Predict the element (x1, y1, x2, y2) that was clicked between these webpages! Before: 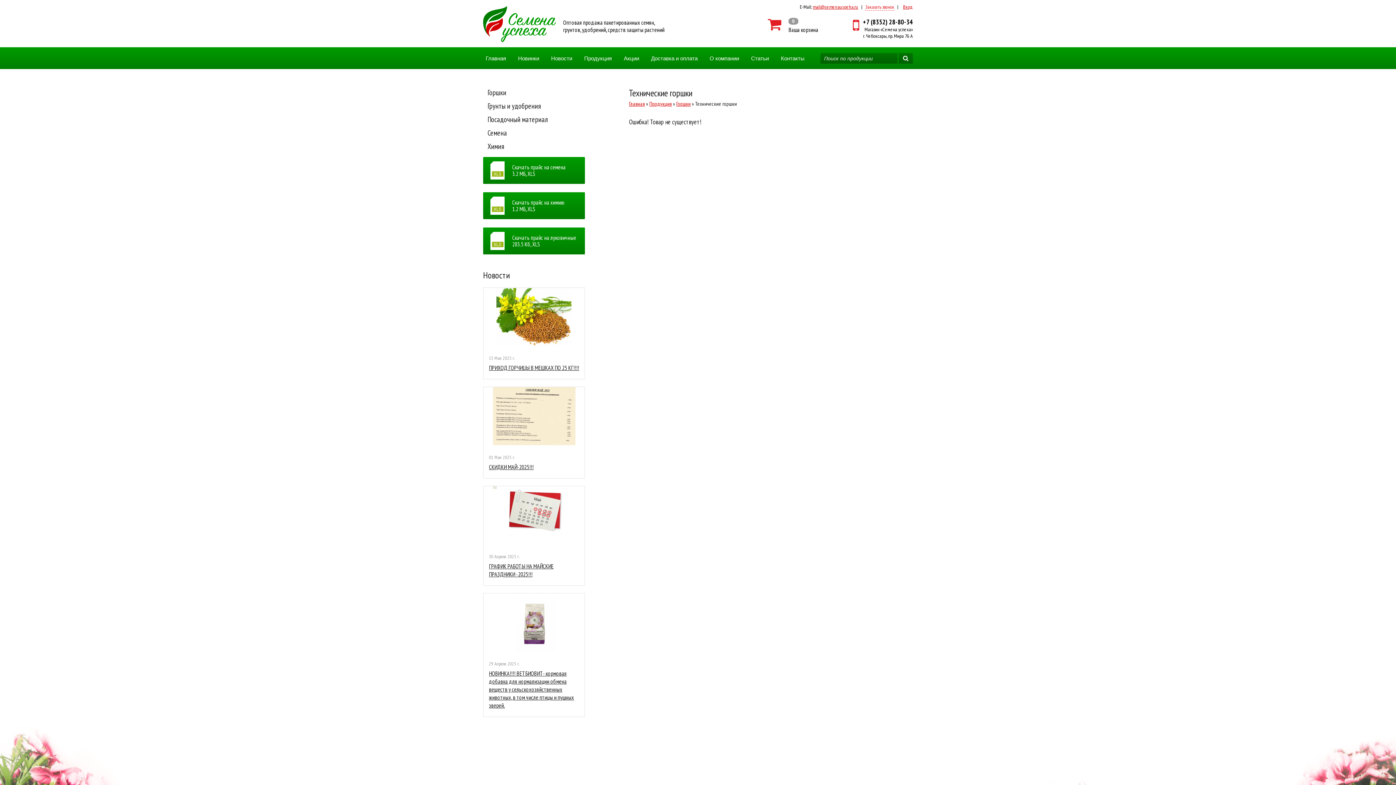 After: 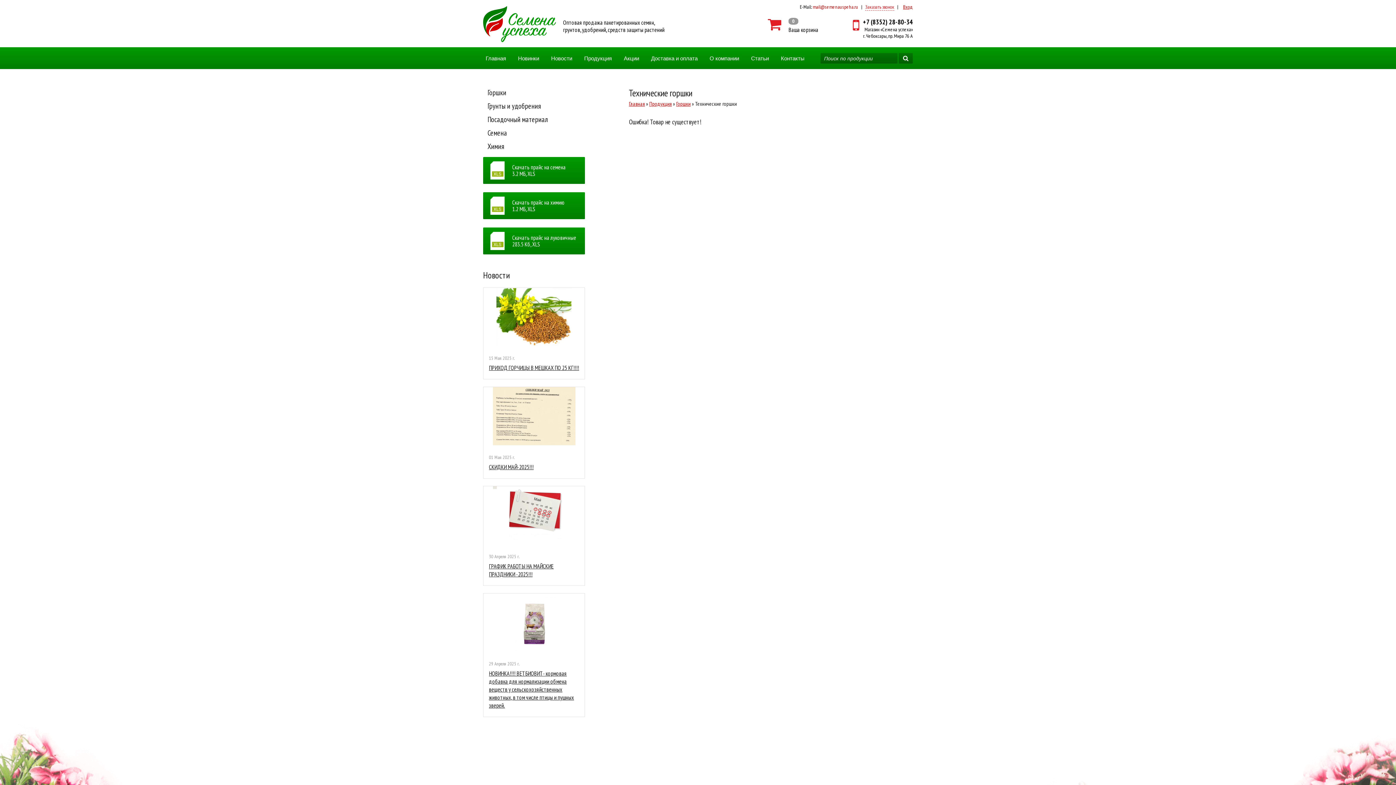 Action: label: mail@semenauspeha.ru bbox: (813, 3, 858, 10)